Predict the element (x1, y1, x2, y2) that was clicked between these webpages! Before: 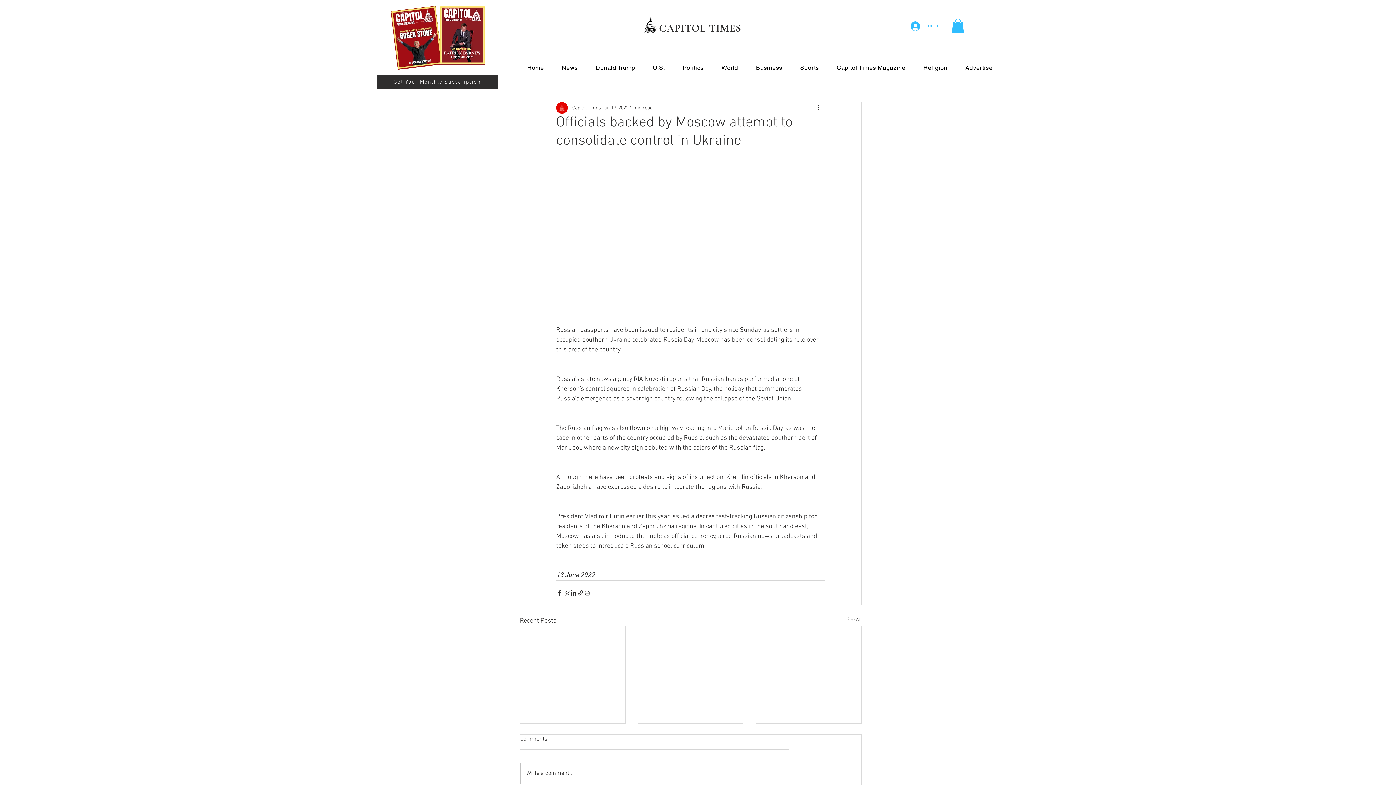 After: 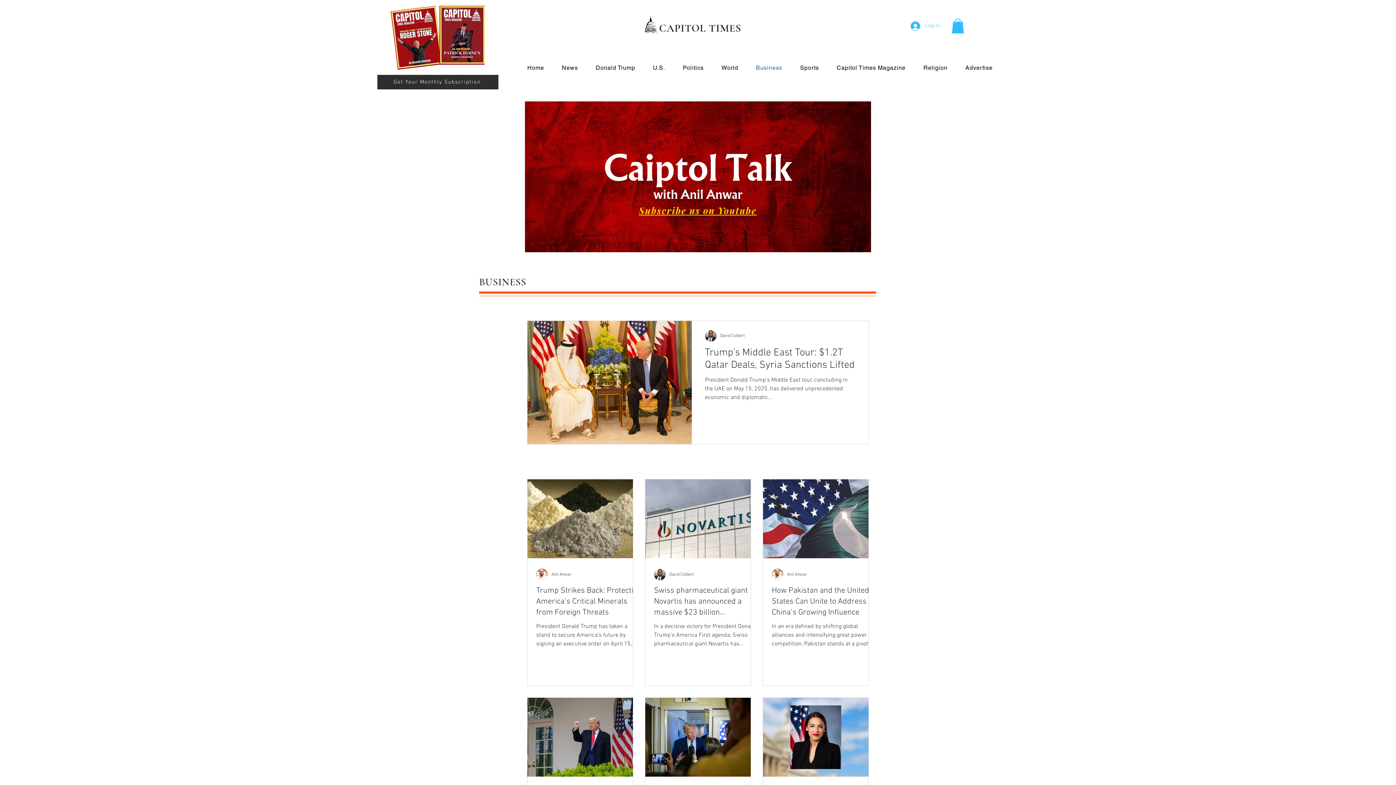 Action: bbox: (748, 60, 789, 74) label: Business